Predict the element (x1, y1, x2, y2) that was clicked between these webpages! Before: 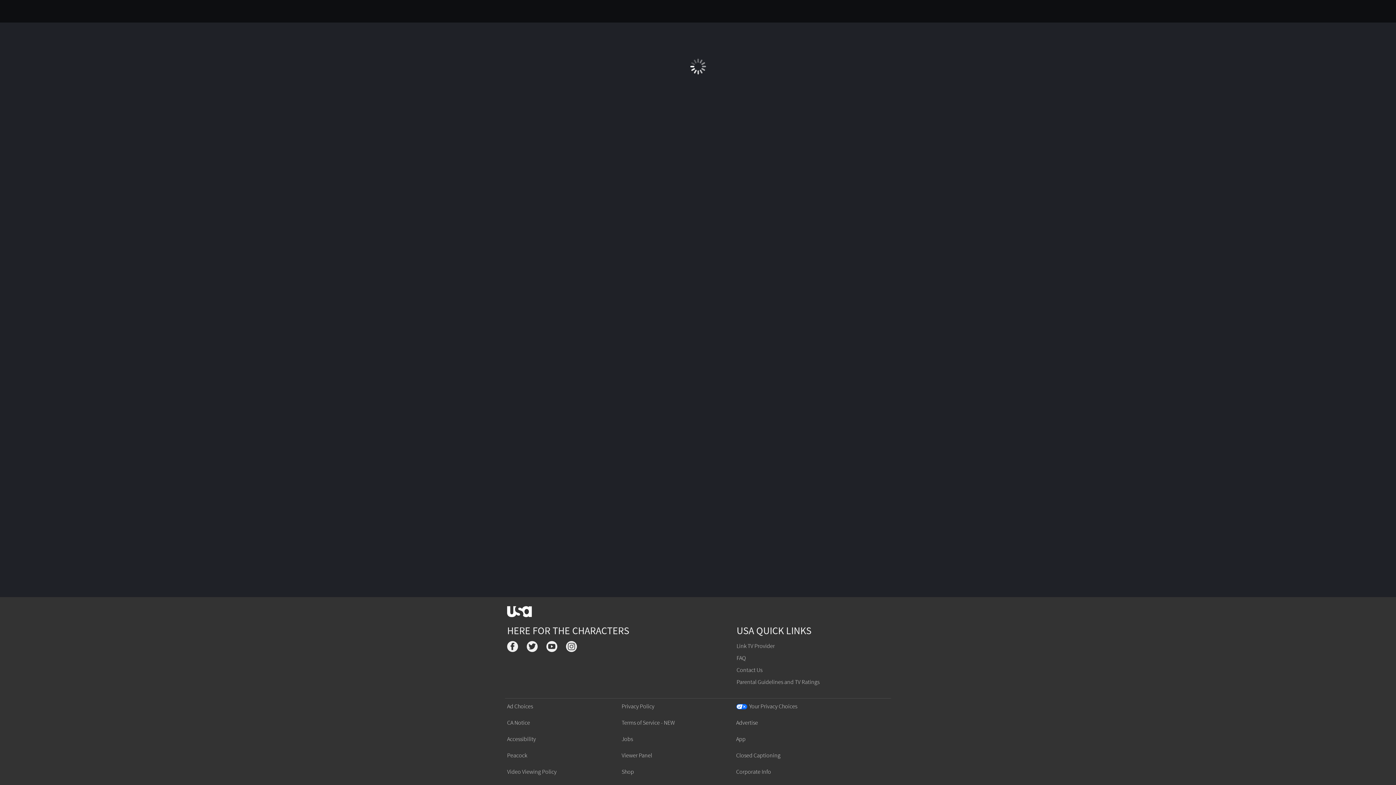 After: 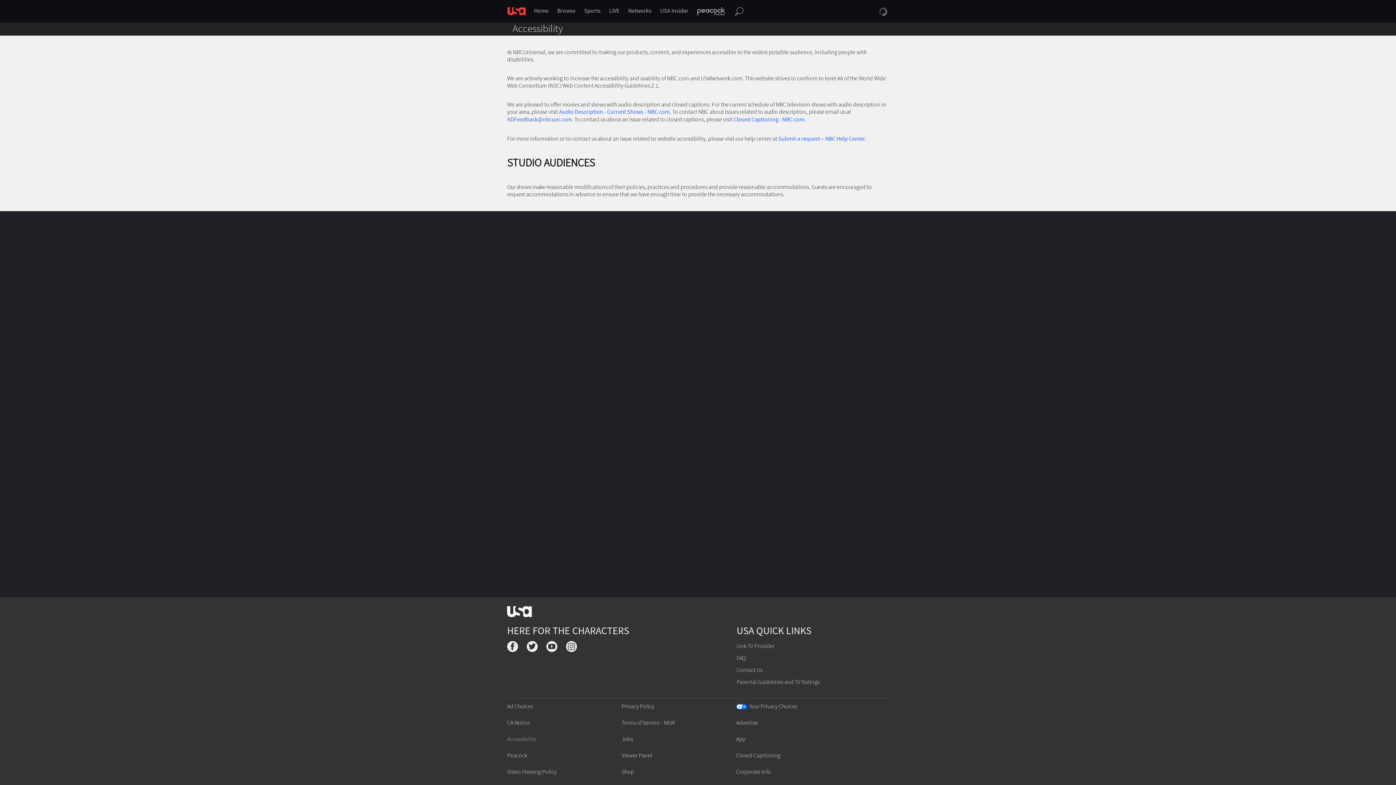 Action: label: Accessibility bbox: (507, 736, 536, 743)